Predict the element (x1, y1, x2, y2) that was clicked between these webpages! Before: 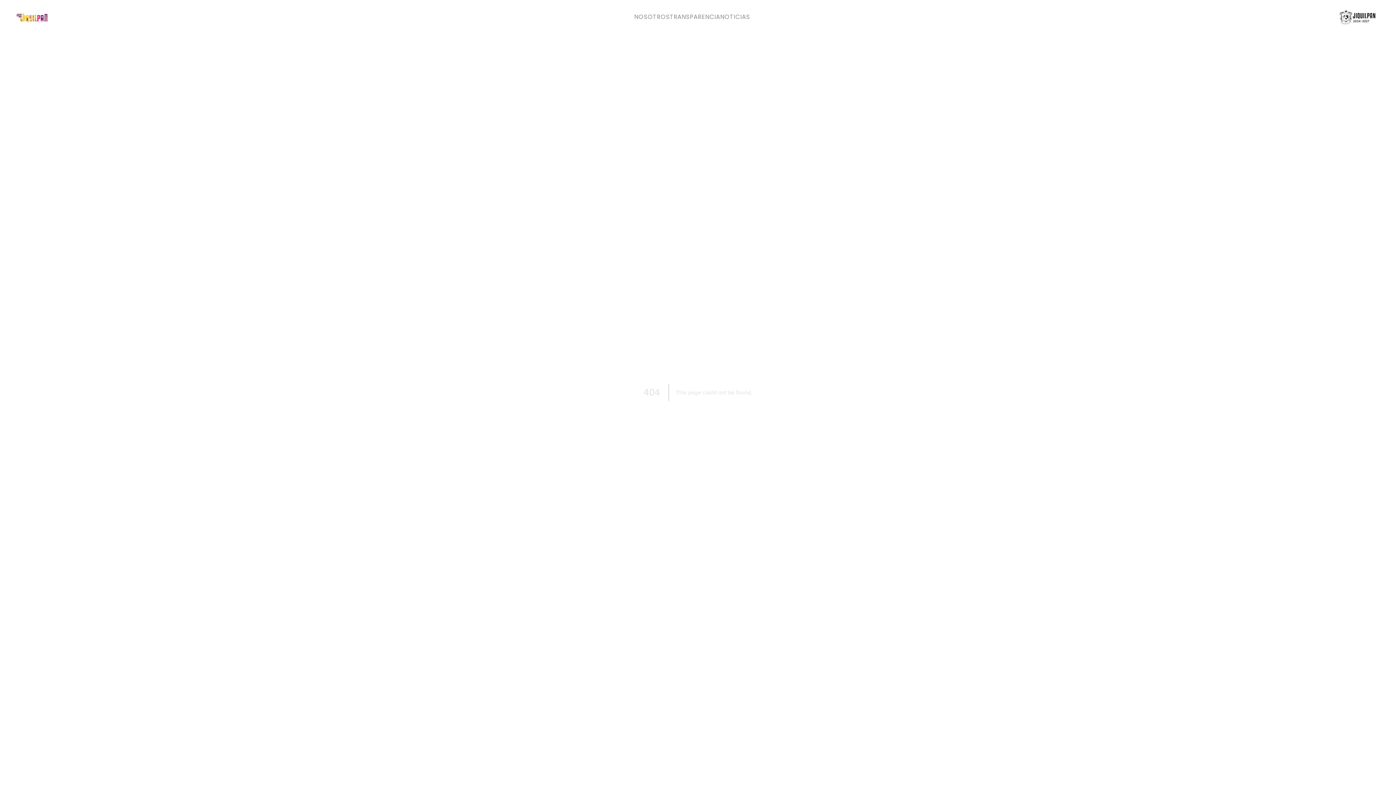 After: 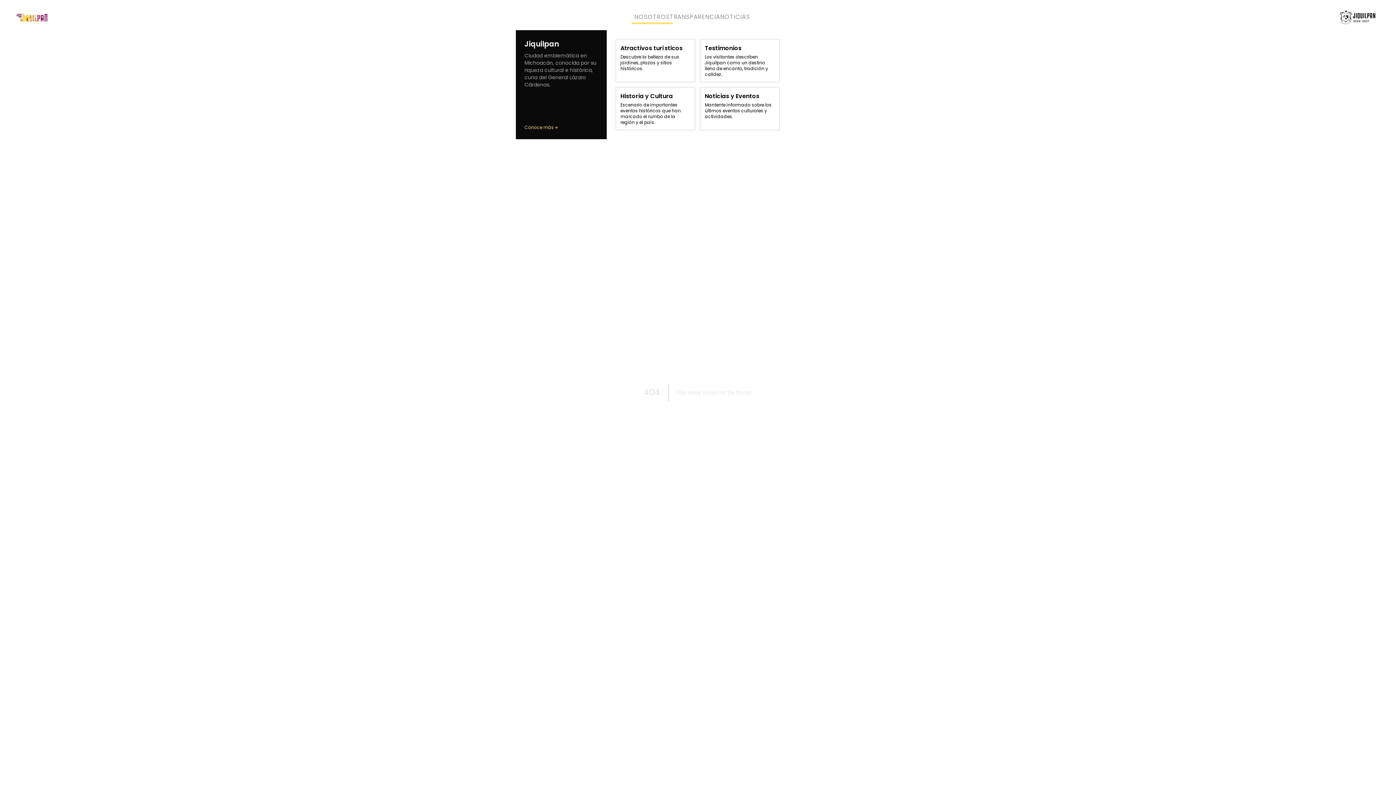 Action: bbox: (634, 12, 670, 21) label: NOSOTROS